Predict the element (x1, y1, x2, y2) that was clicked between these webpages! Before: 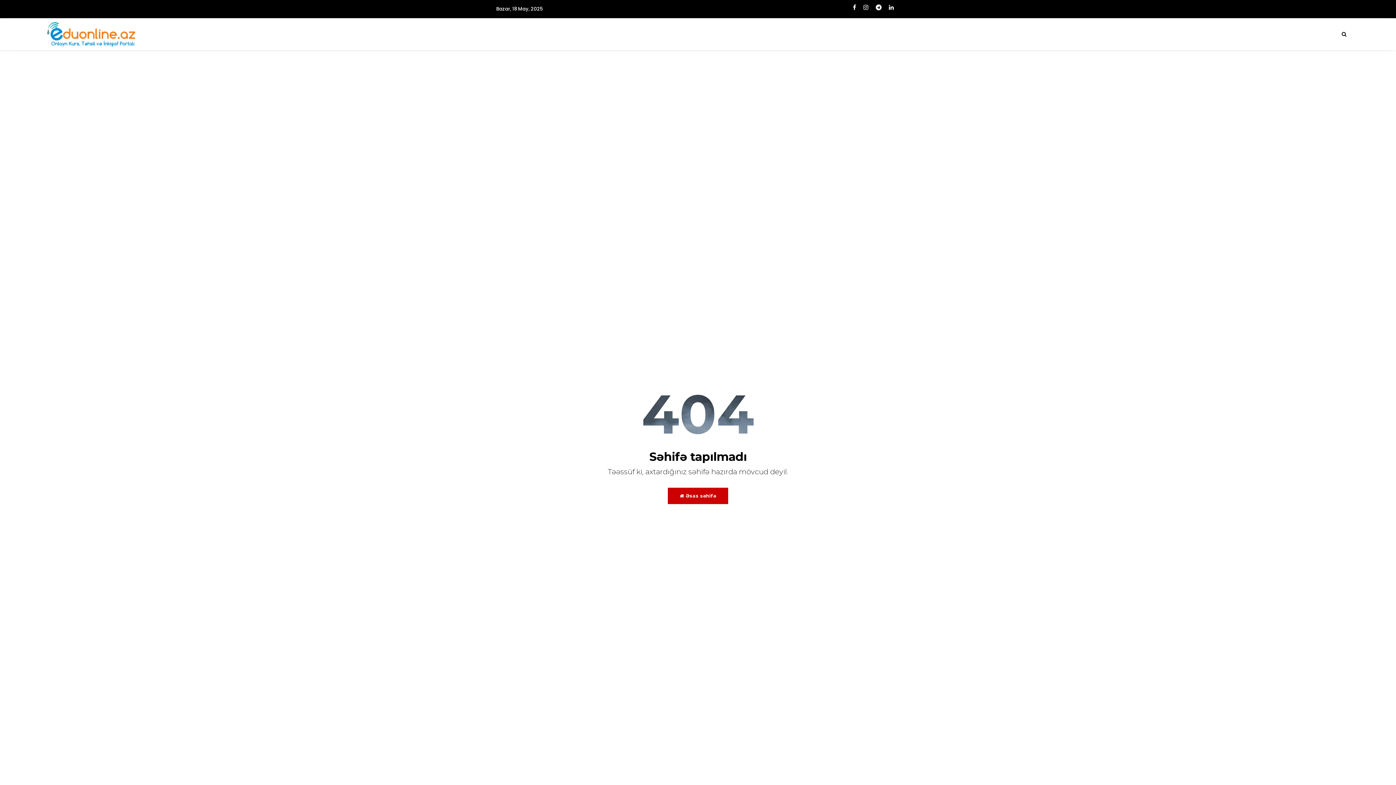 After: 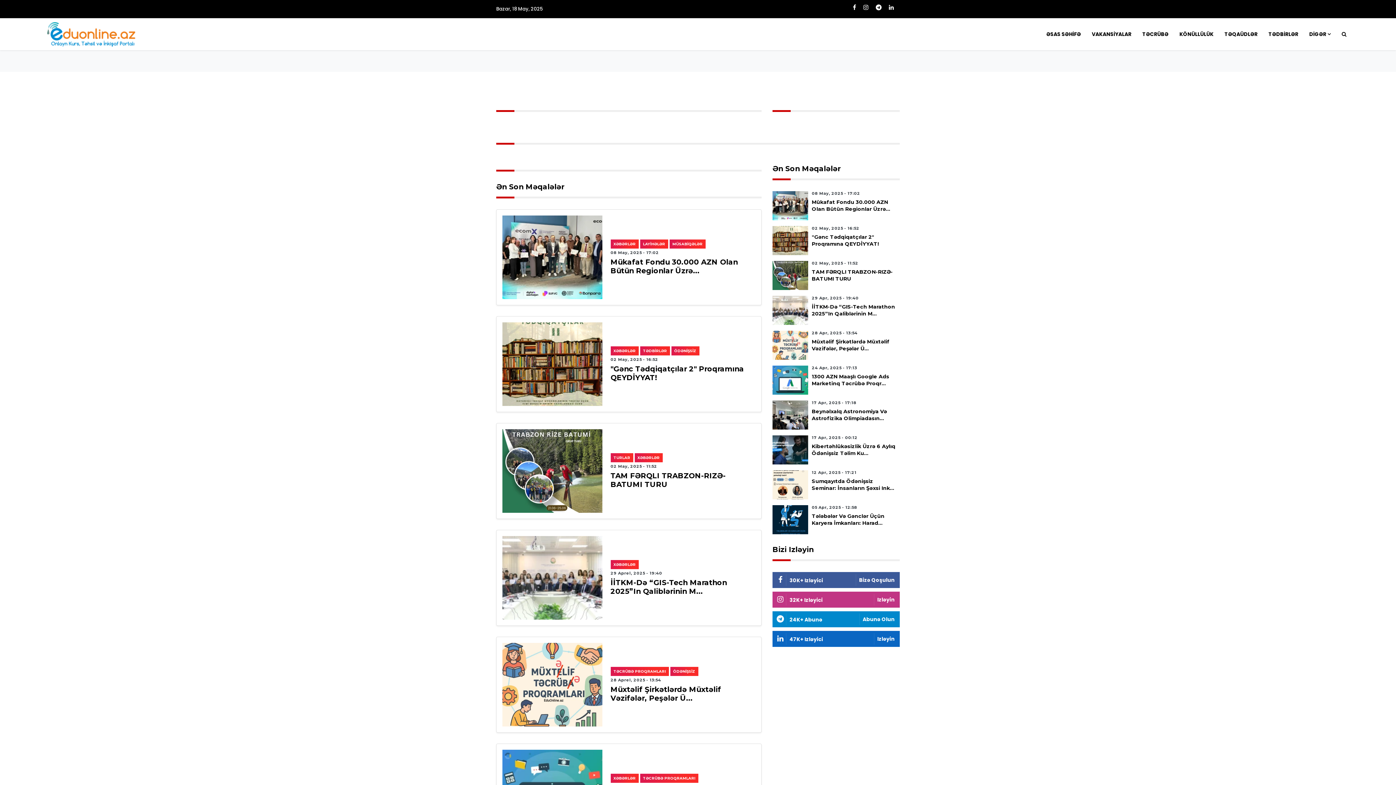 Action: bbox: (47, 30, 135, 37)